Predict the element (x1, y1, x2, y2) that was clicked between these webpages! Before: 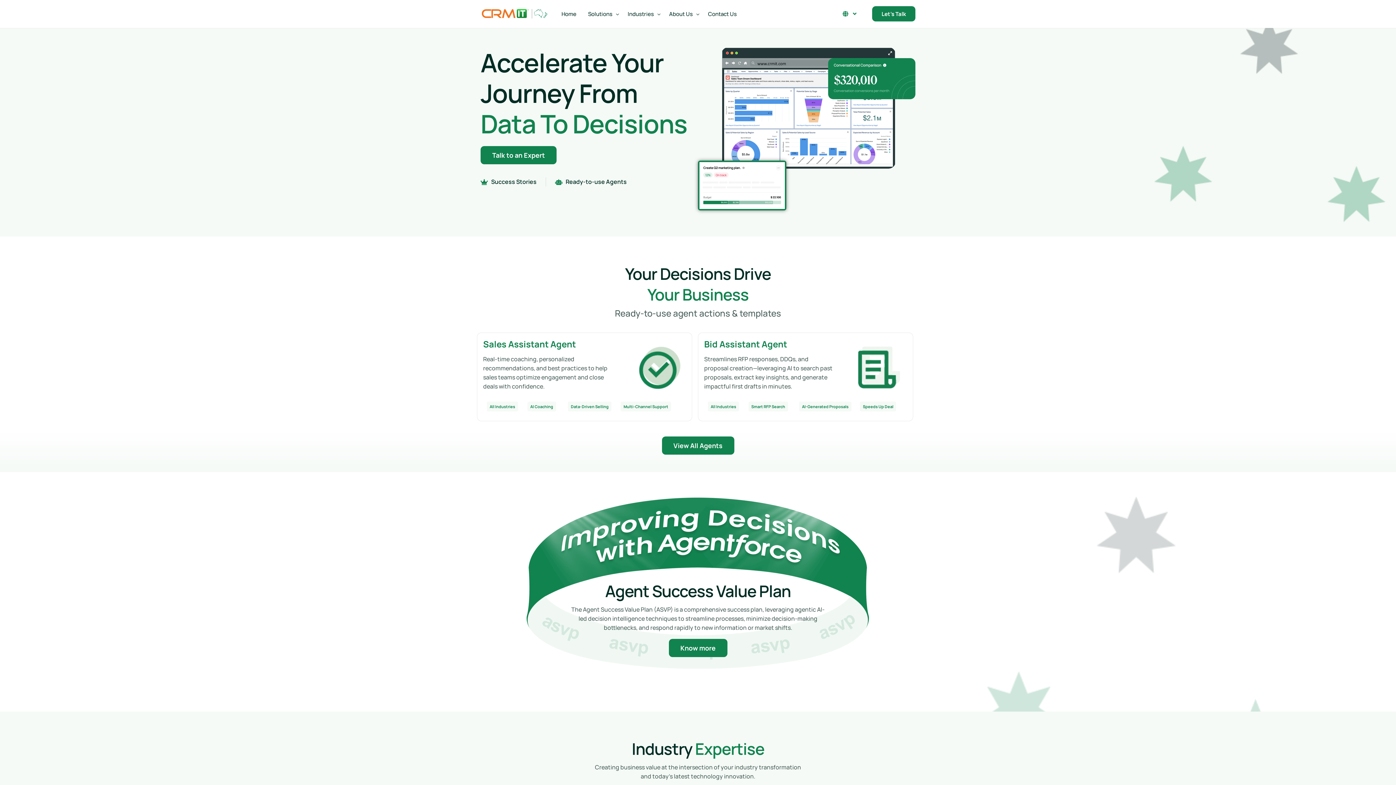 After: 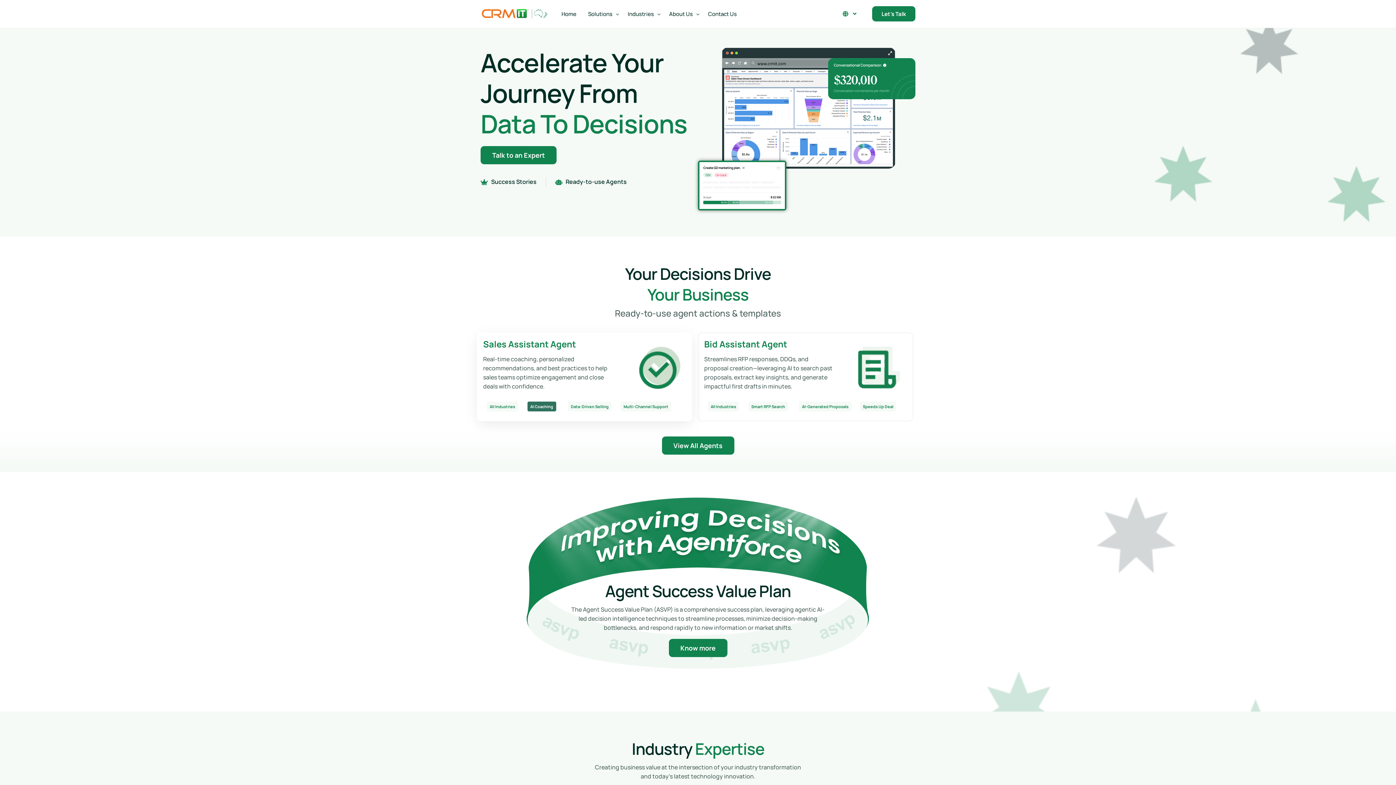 Action: bbox: (527, 401, 556, 411) label: AI Coaching